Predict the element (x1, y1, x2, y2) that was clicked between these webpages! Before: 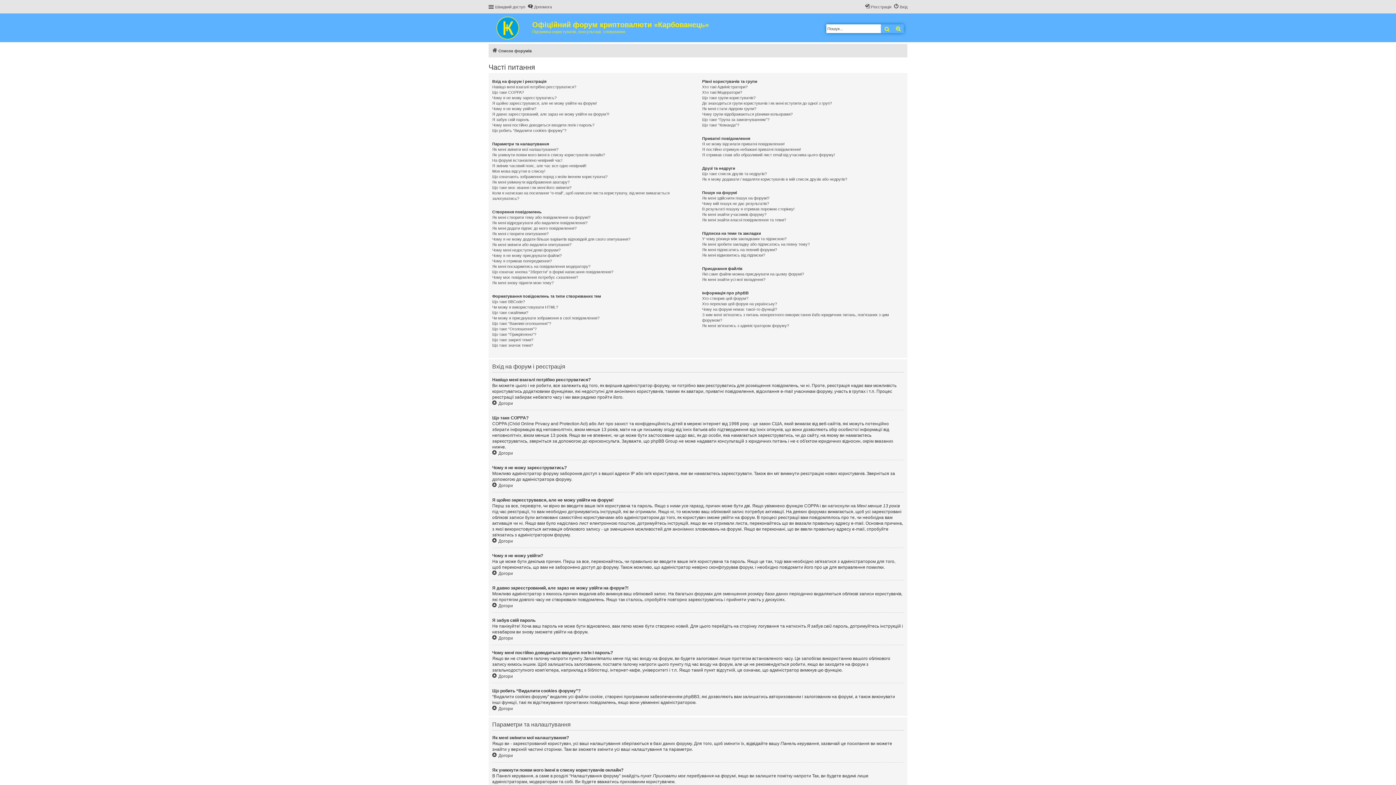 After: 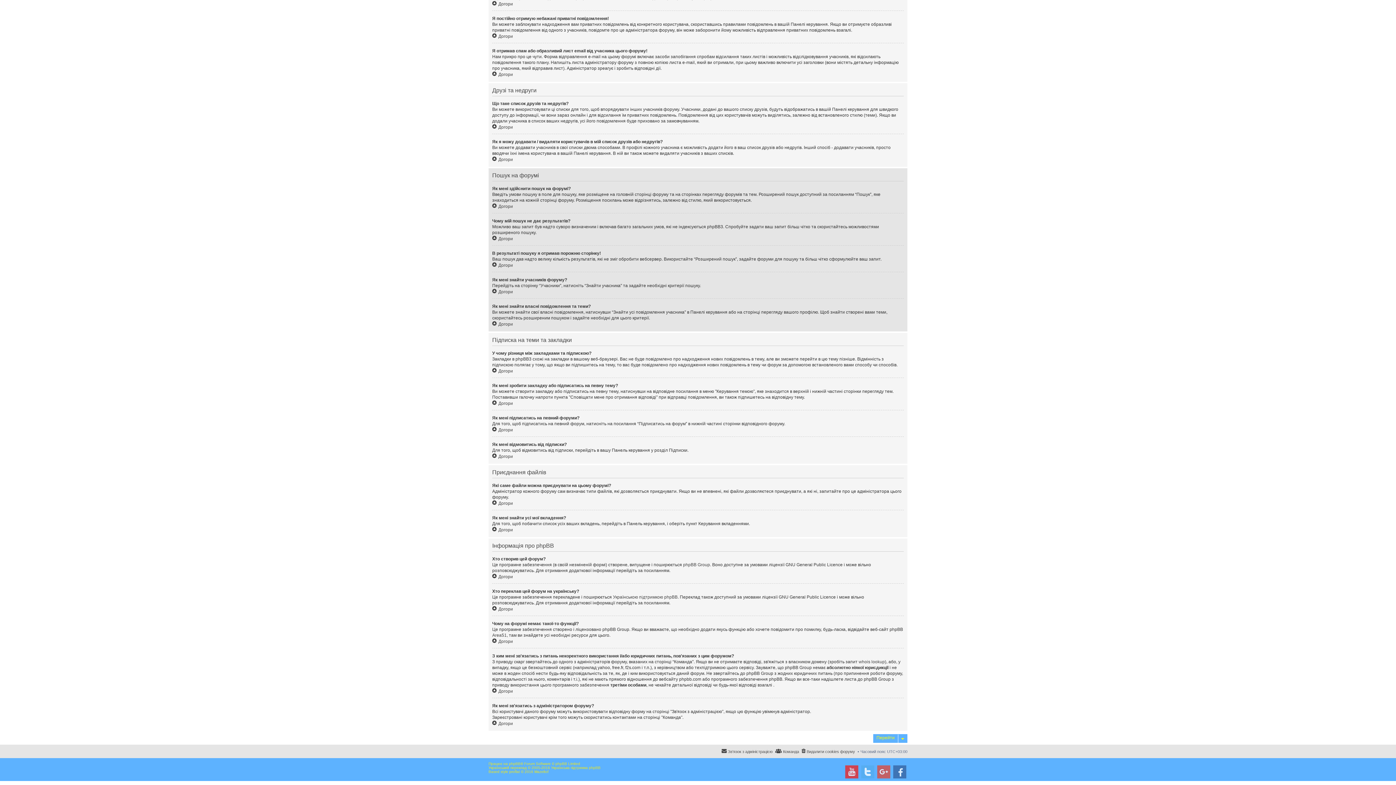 Action: bbox: (702, 301, 777, 306) label: Хто переклав цей форум на українську?